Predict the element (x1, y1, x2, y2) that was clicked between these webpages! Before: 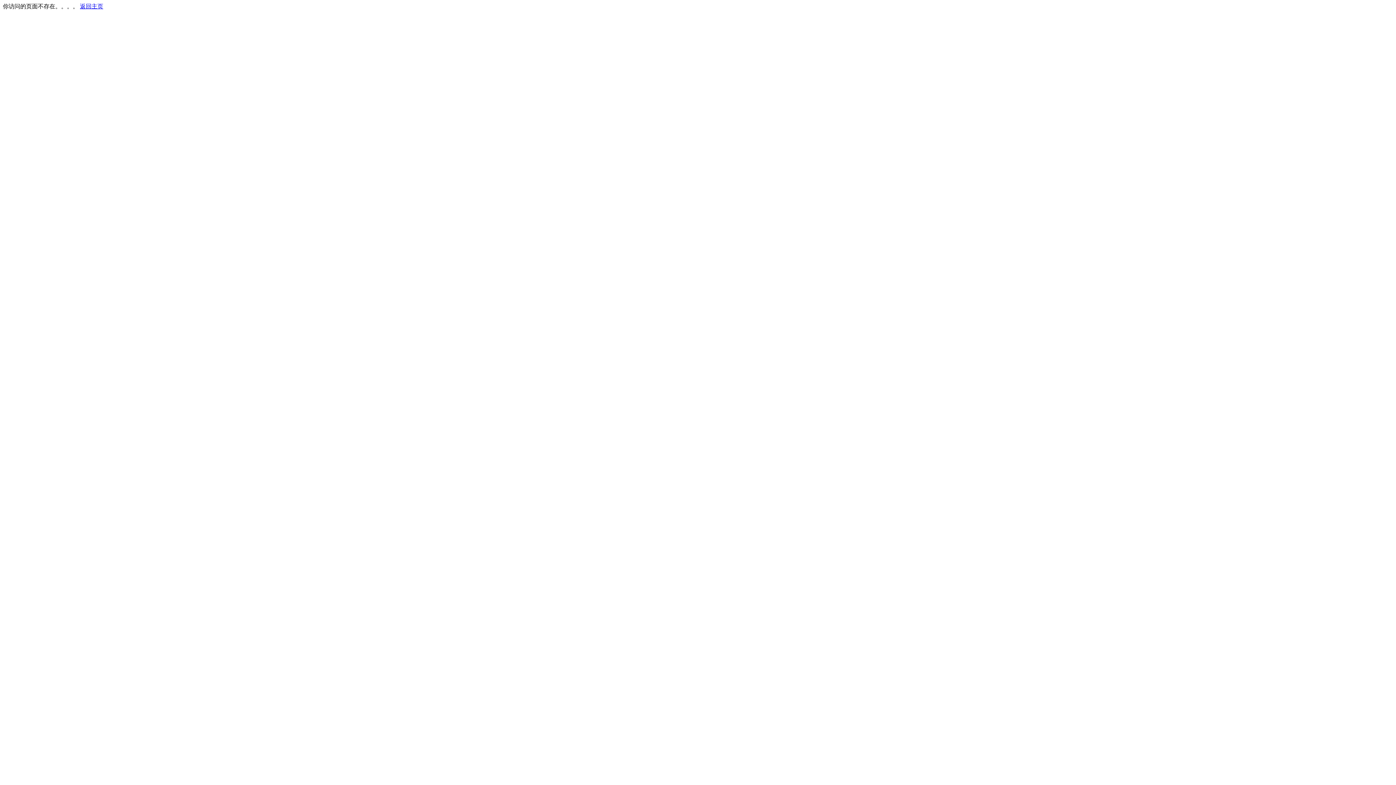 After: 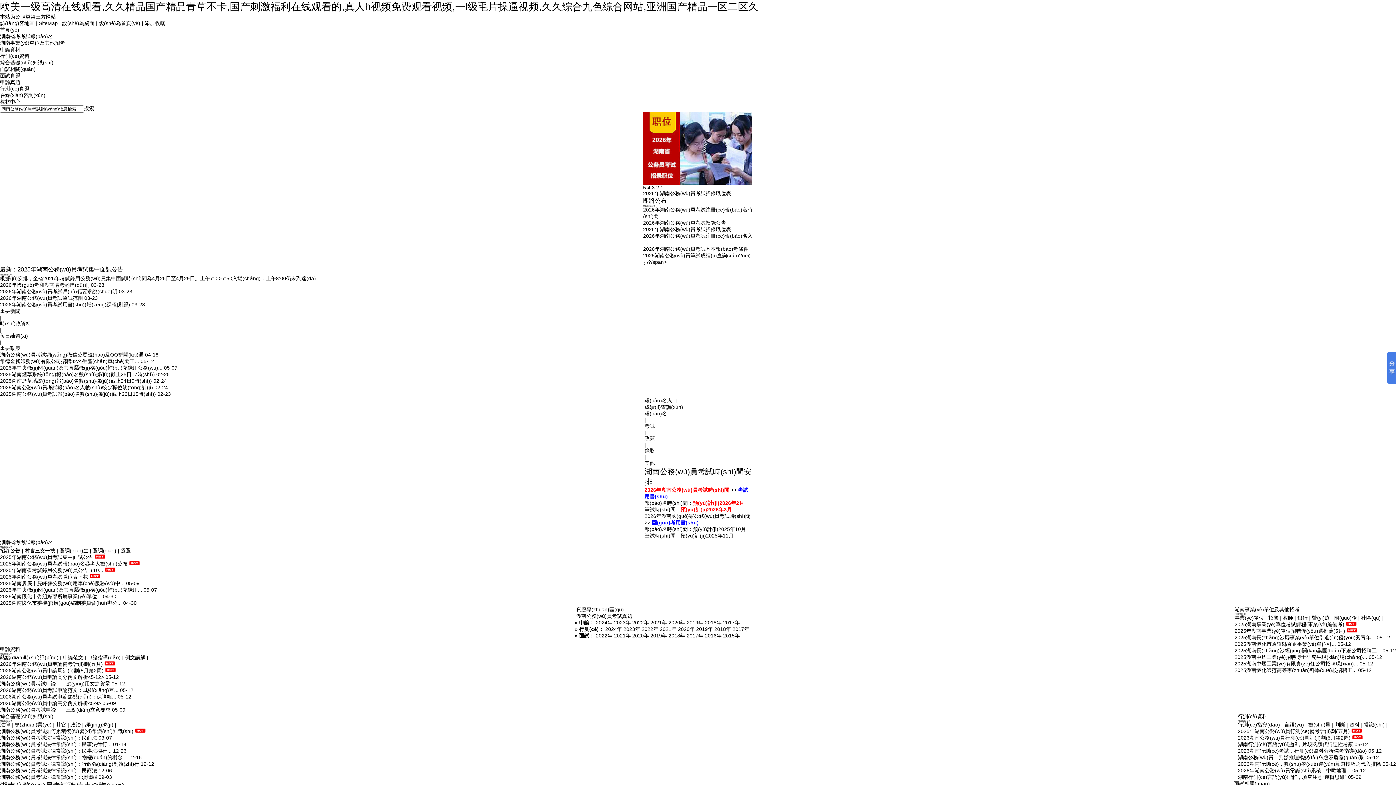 Action: bbox: (80, 3, 103, 9) label: 返回主页